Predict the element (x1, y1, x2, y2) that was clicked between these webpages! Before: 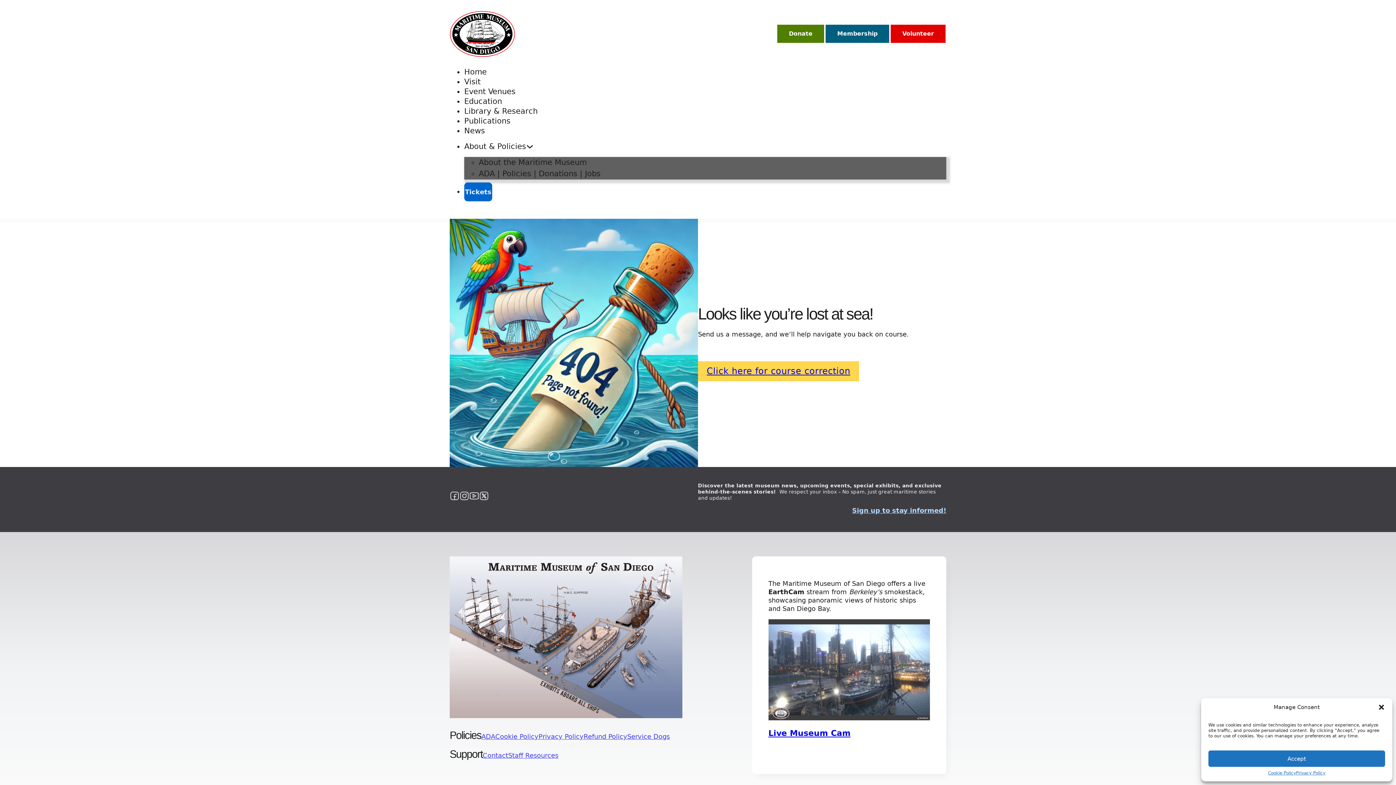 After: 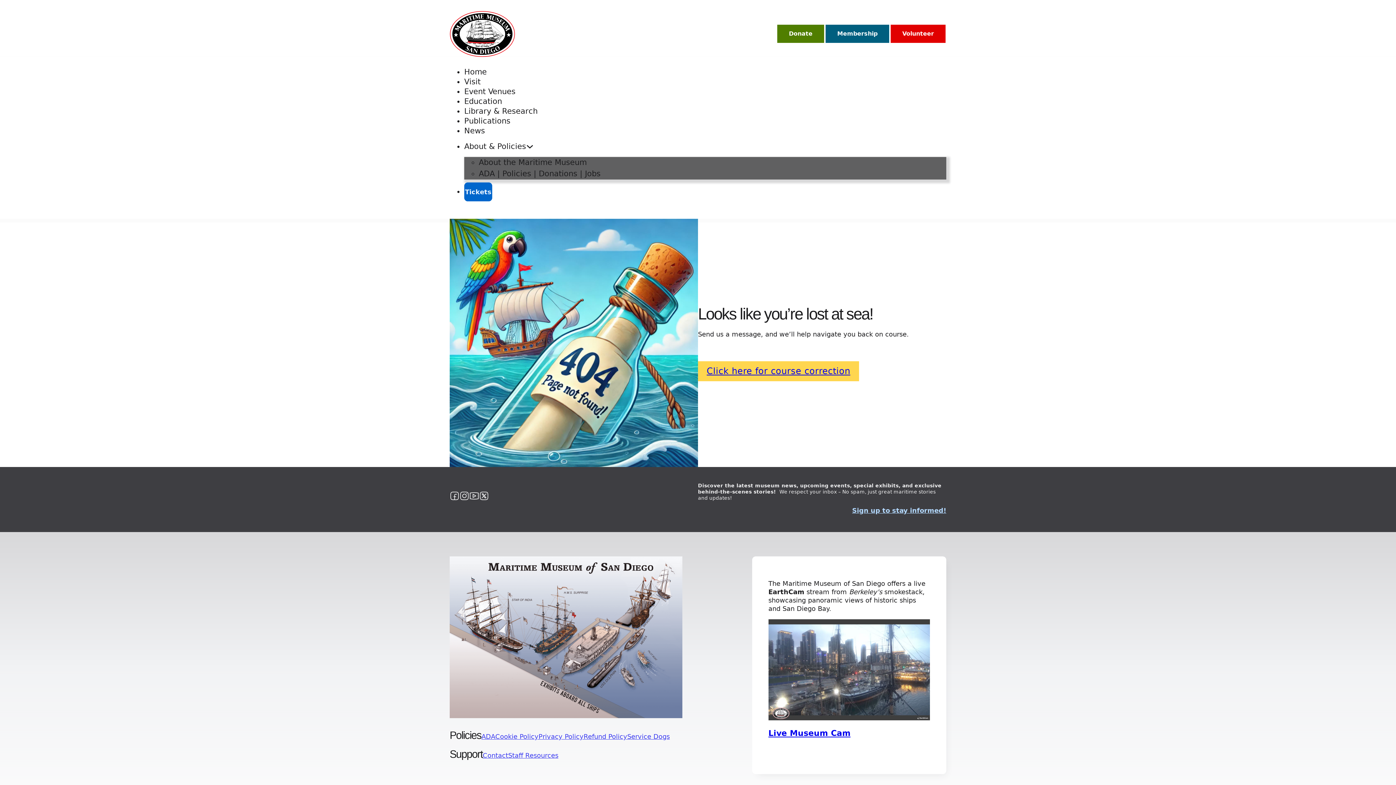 Action: bbox: (1378, 704, 1385, 711) label: Close dialog